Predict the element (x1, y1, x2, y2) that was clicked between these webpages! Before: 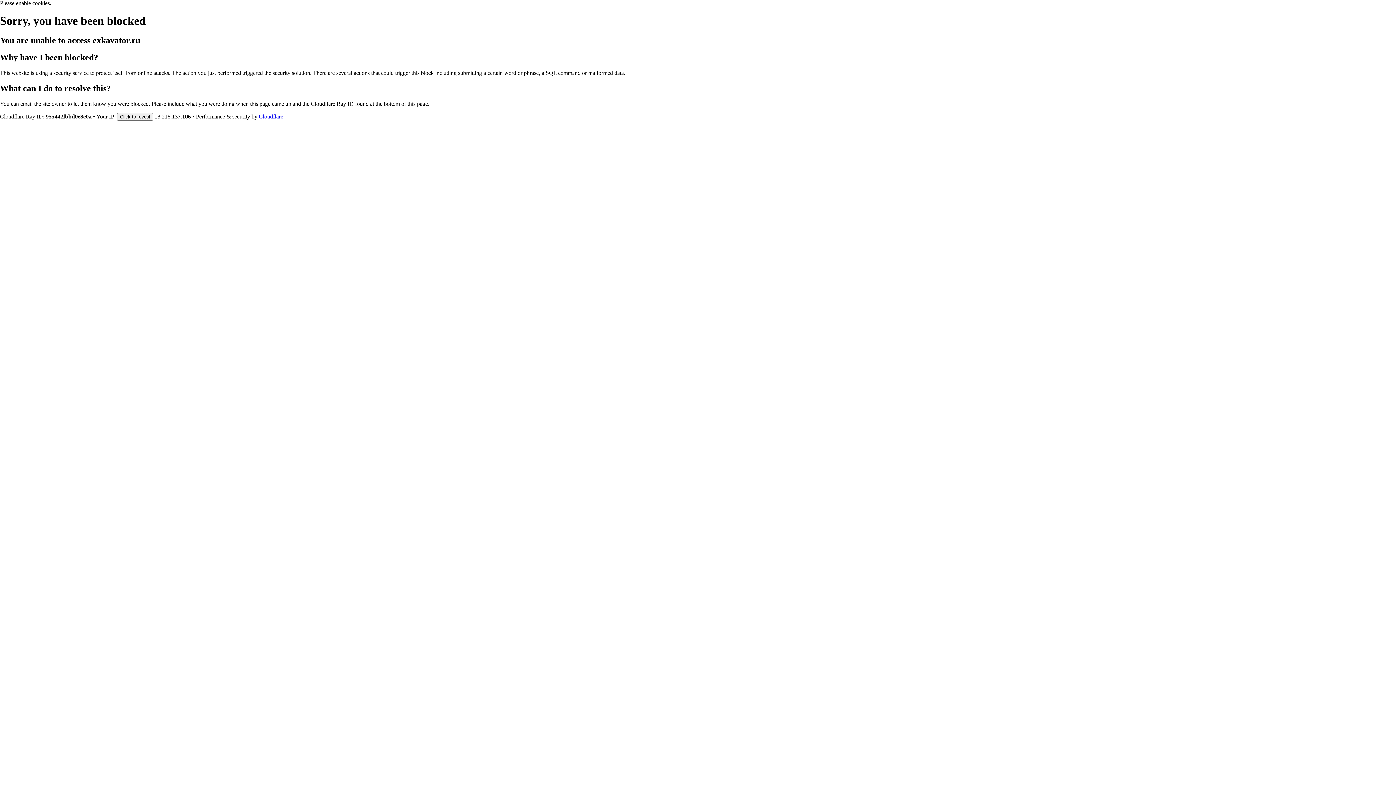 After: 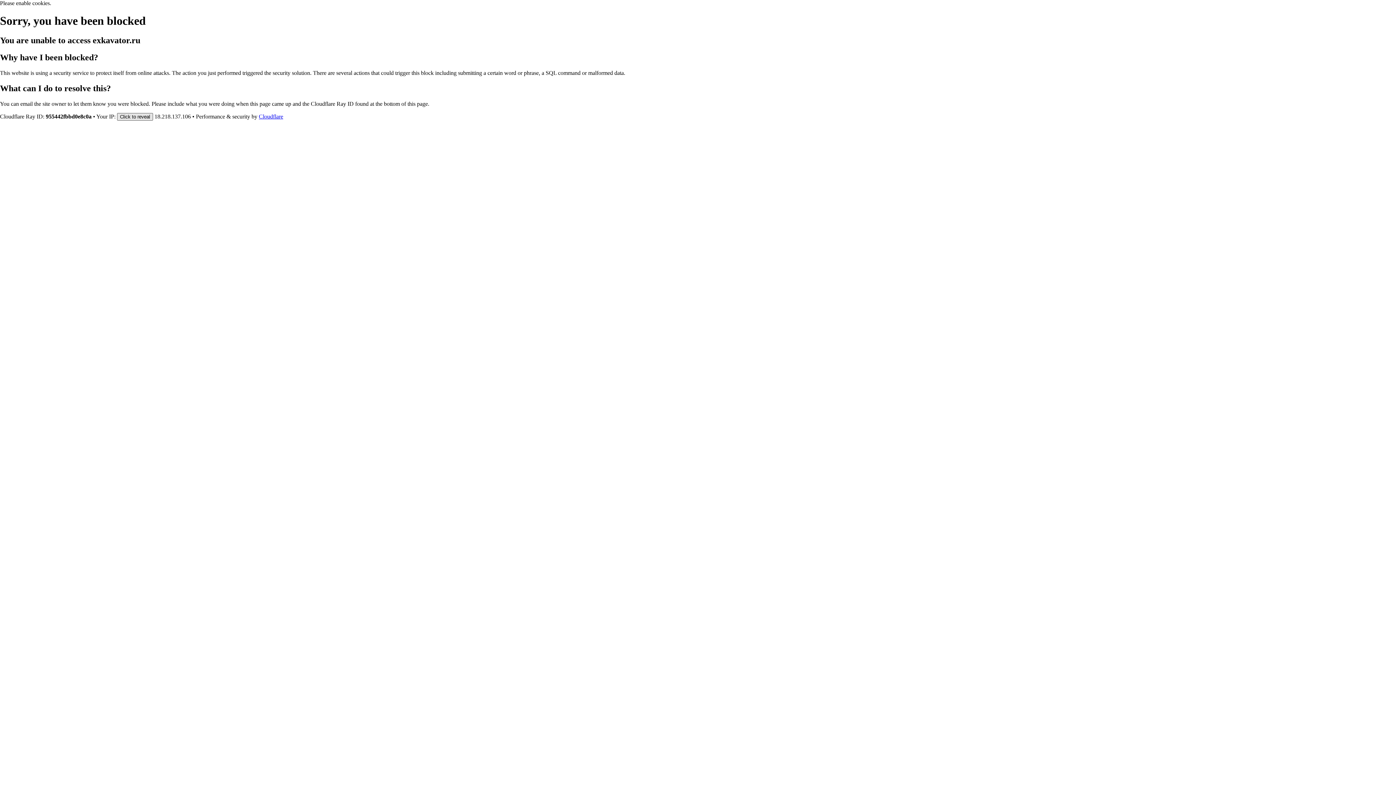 Action: bbox: (117, 112, 153, 120) label: Click to reveal